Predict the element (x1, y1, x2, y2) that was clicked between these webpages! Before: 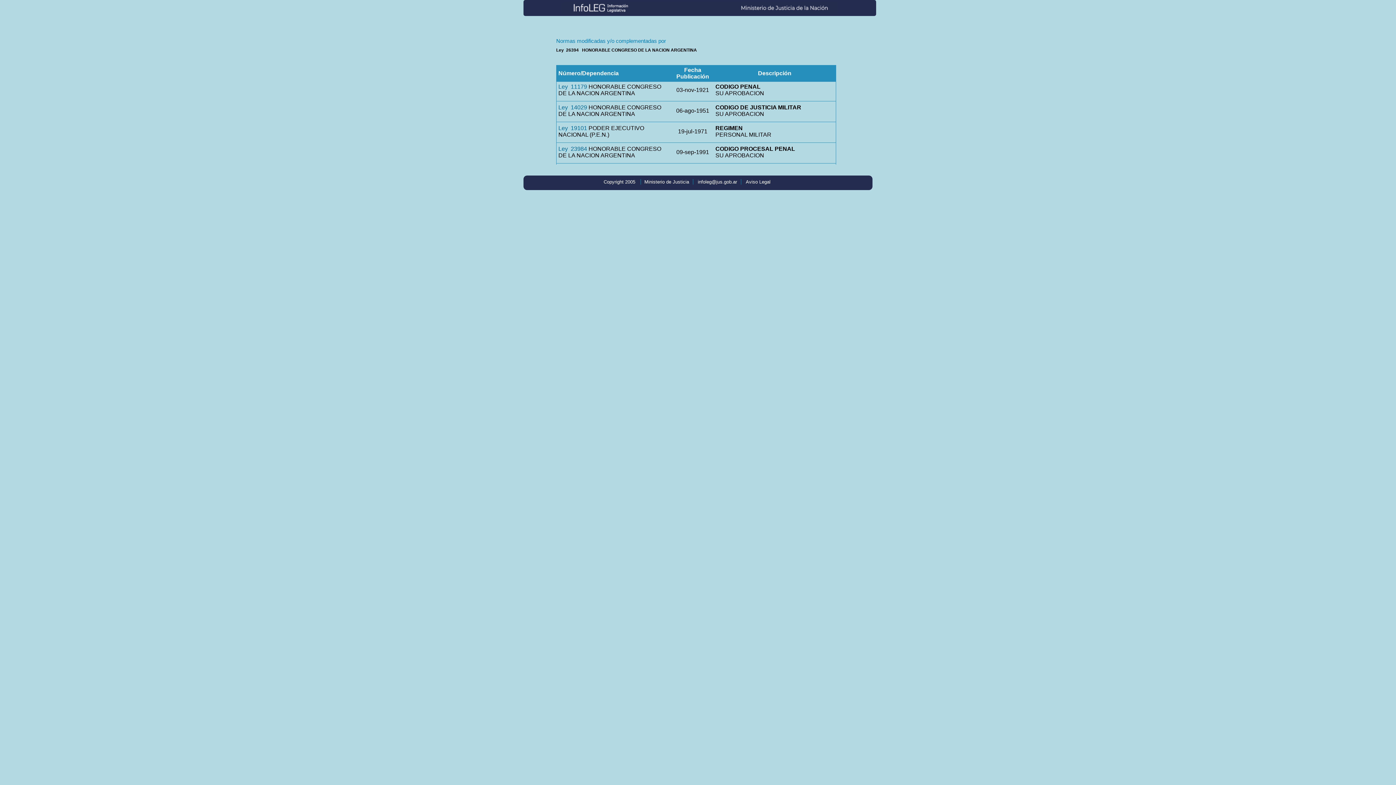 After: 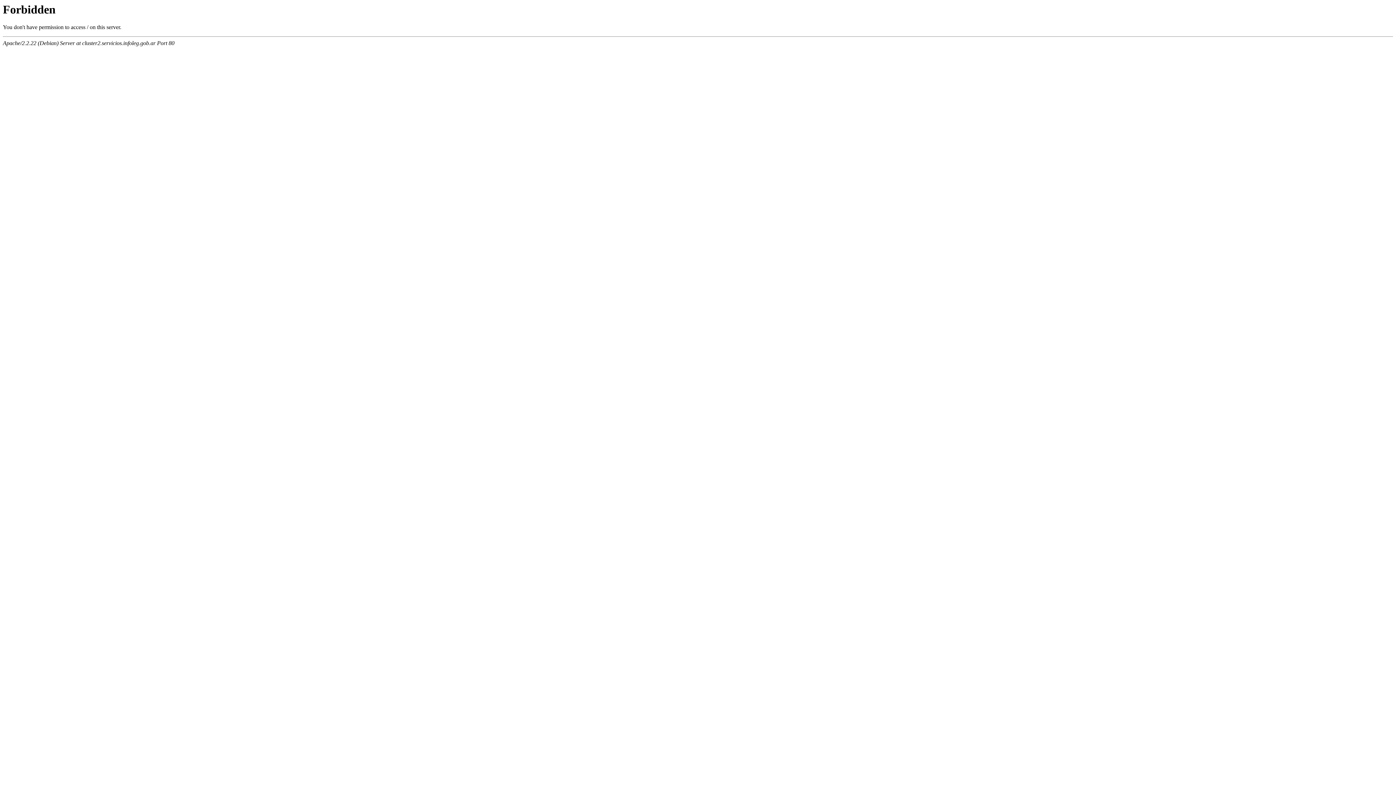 Action: label: Aviso Legal bbox: (746, 179, 770, 184)